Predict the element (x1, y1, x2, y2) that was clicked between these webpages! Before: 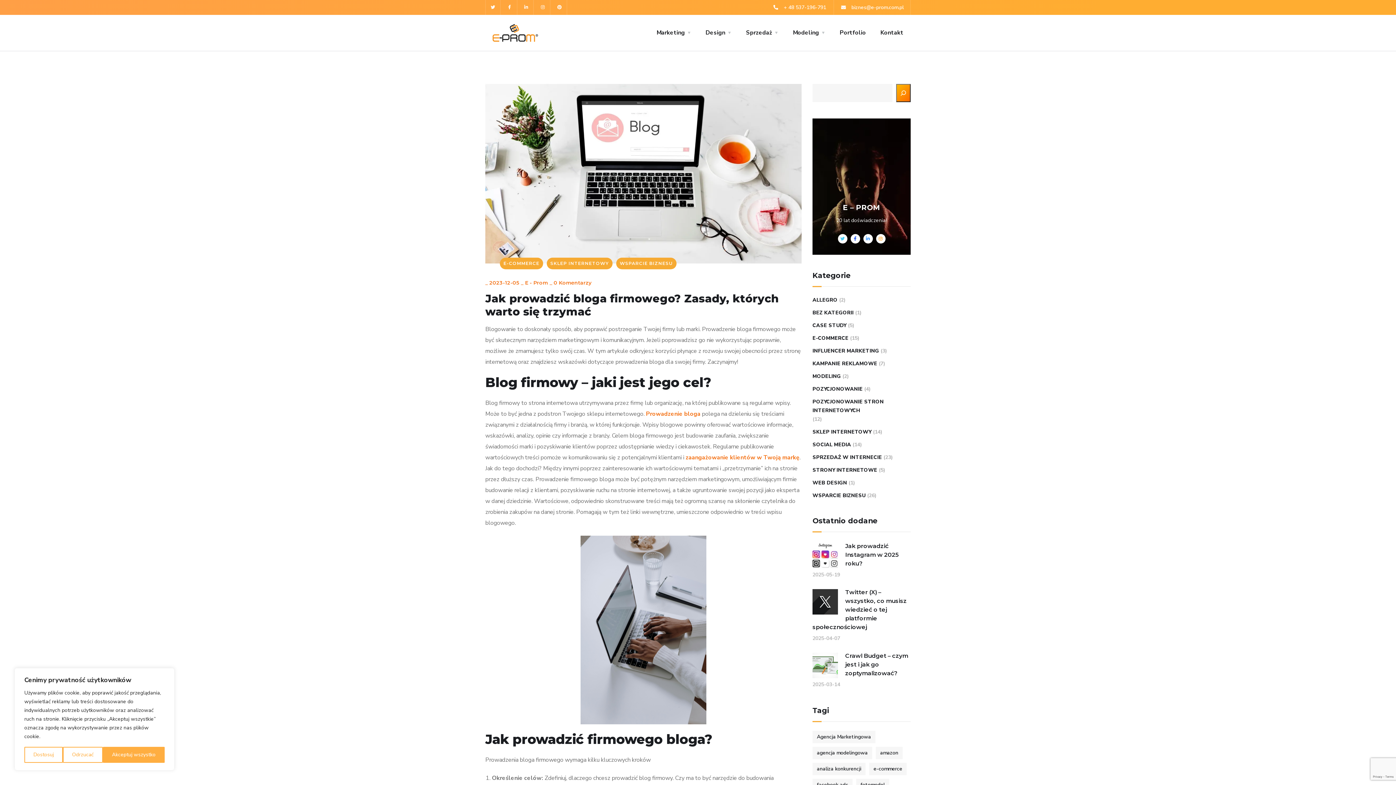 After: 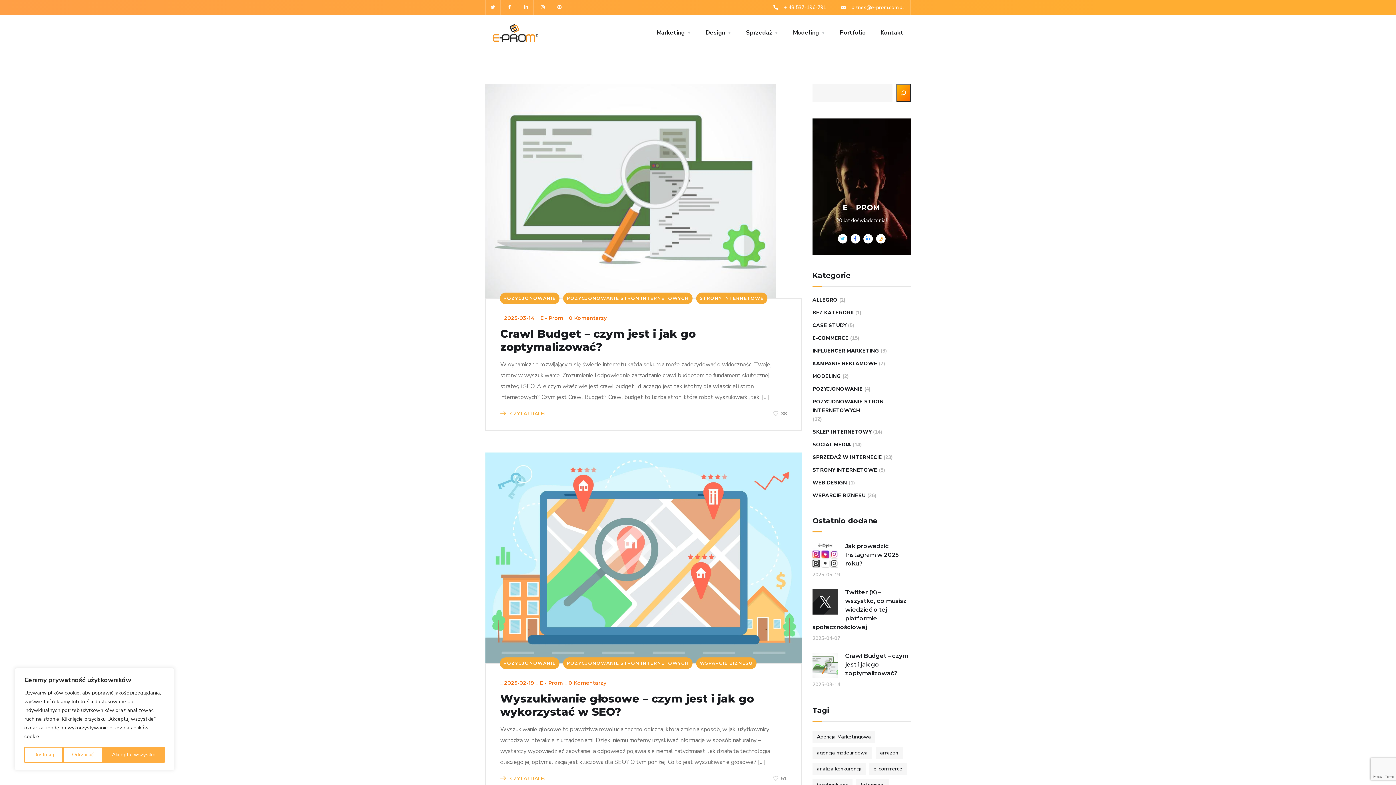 Action: bbox: (812, 397, 910, 415) label: POZYCJONOWANIE STRON INTERNETOWYCH